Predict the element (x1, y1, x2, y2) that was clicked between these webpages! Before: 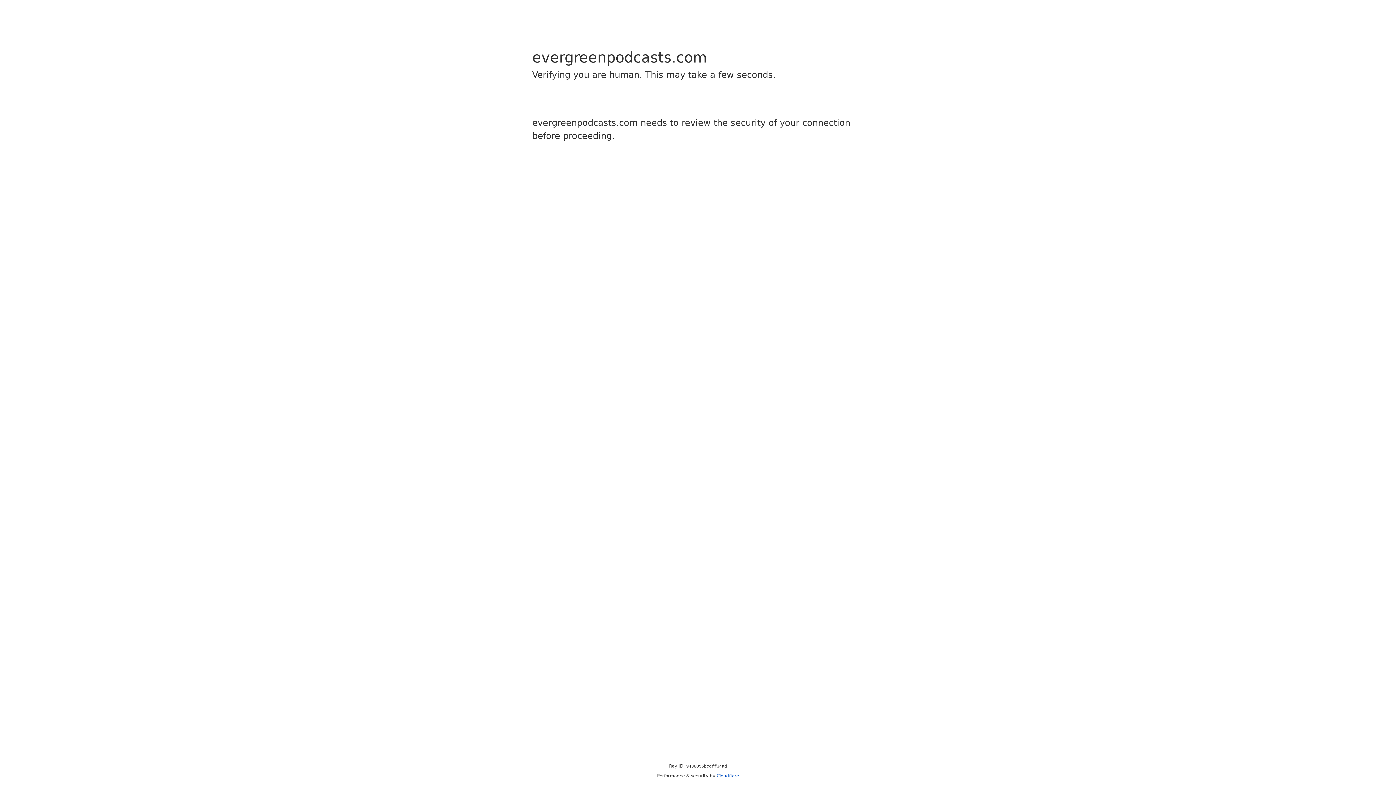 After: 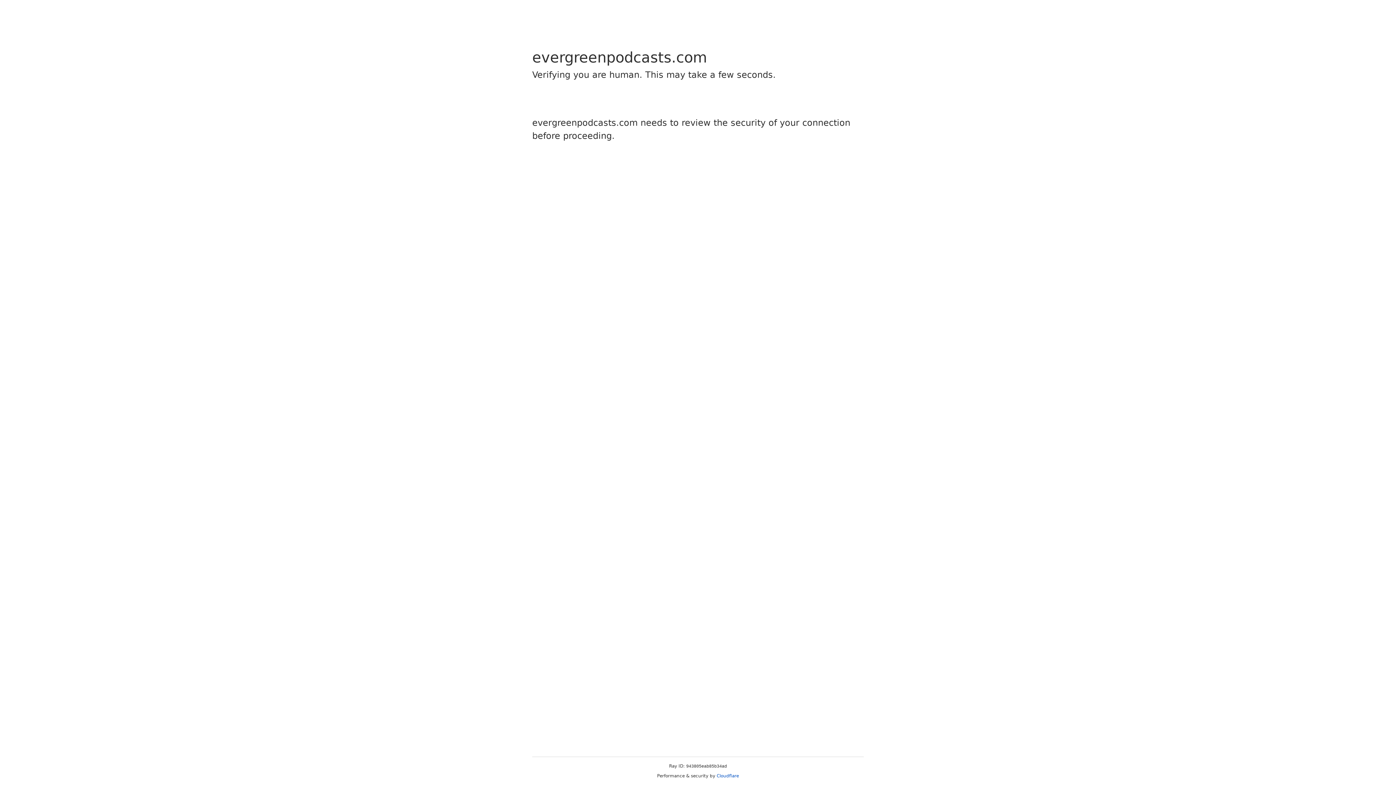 Action: bbox: (716, 773, 739, 778) label: Cloudflare